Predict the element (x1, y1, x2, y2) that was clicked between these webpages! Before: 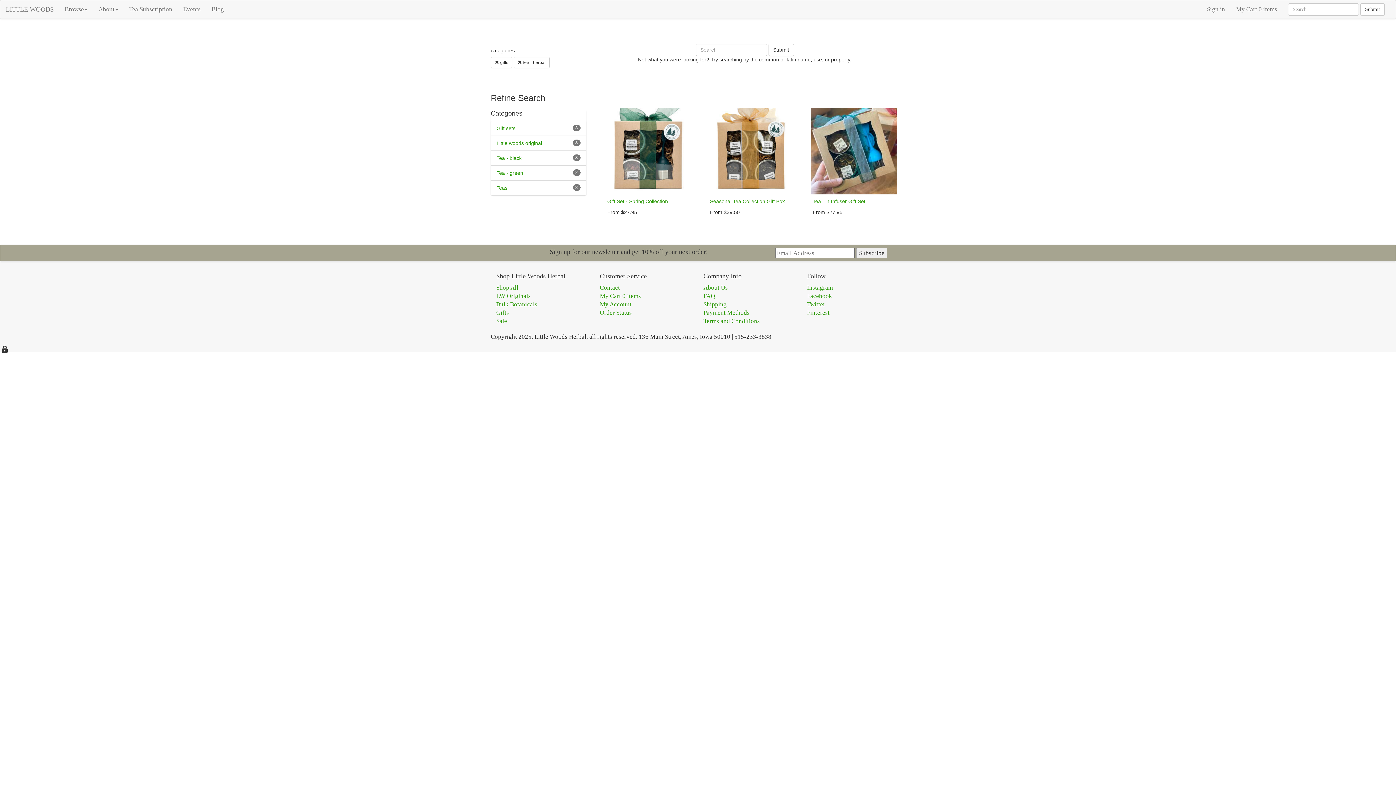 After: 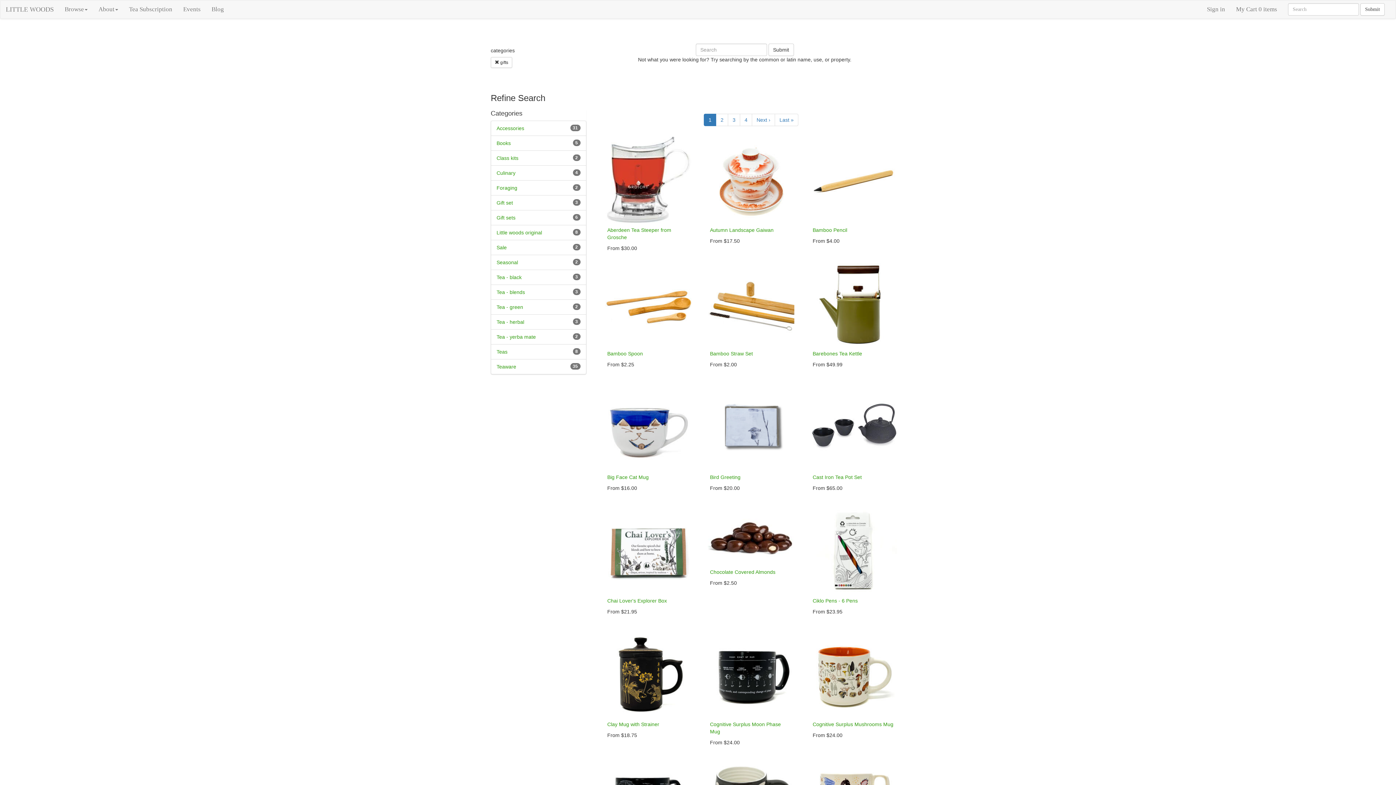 Action: label: Gifts bbox: (496, 309, 509, 316)